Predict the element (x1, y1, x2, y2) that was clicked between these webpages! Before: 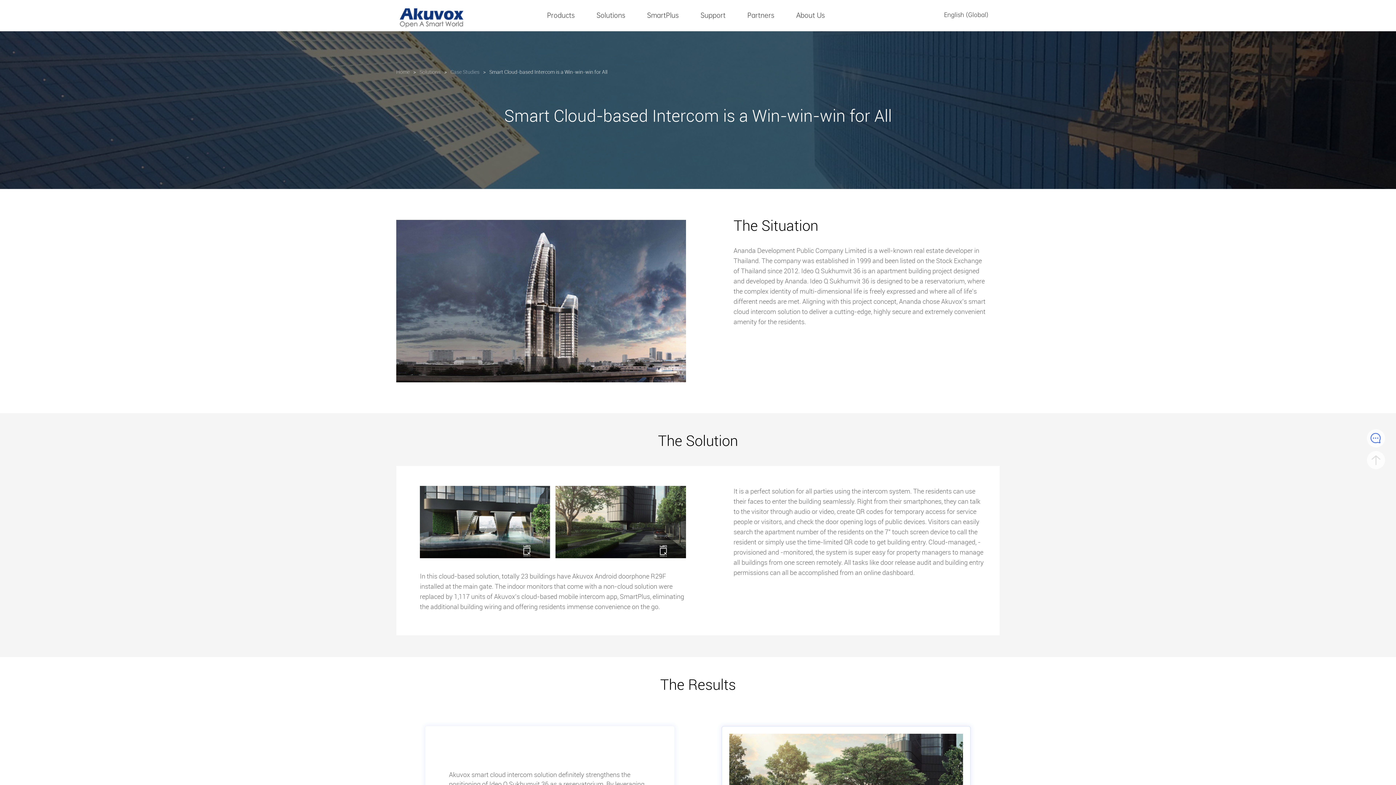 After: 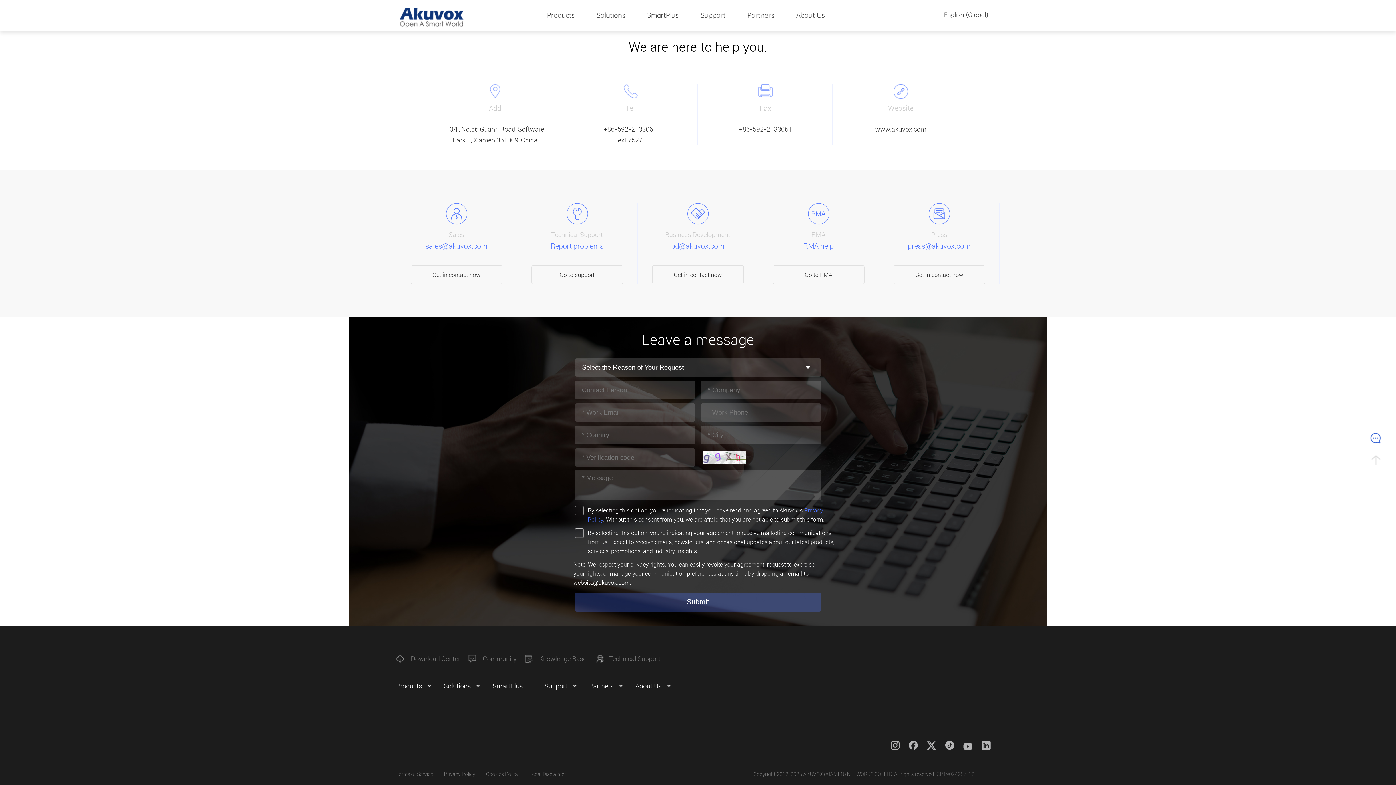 Action: bbox: (1365, 427, 1387, 449)